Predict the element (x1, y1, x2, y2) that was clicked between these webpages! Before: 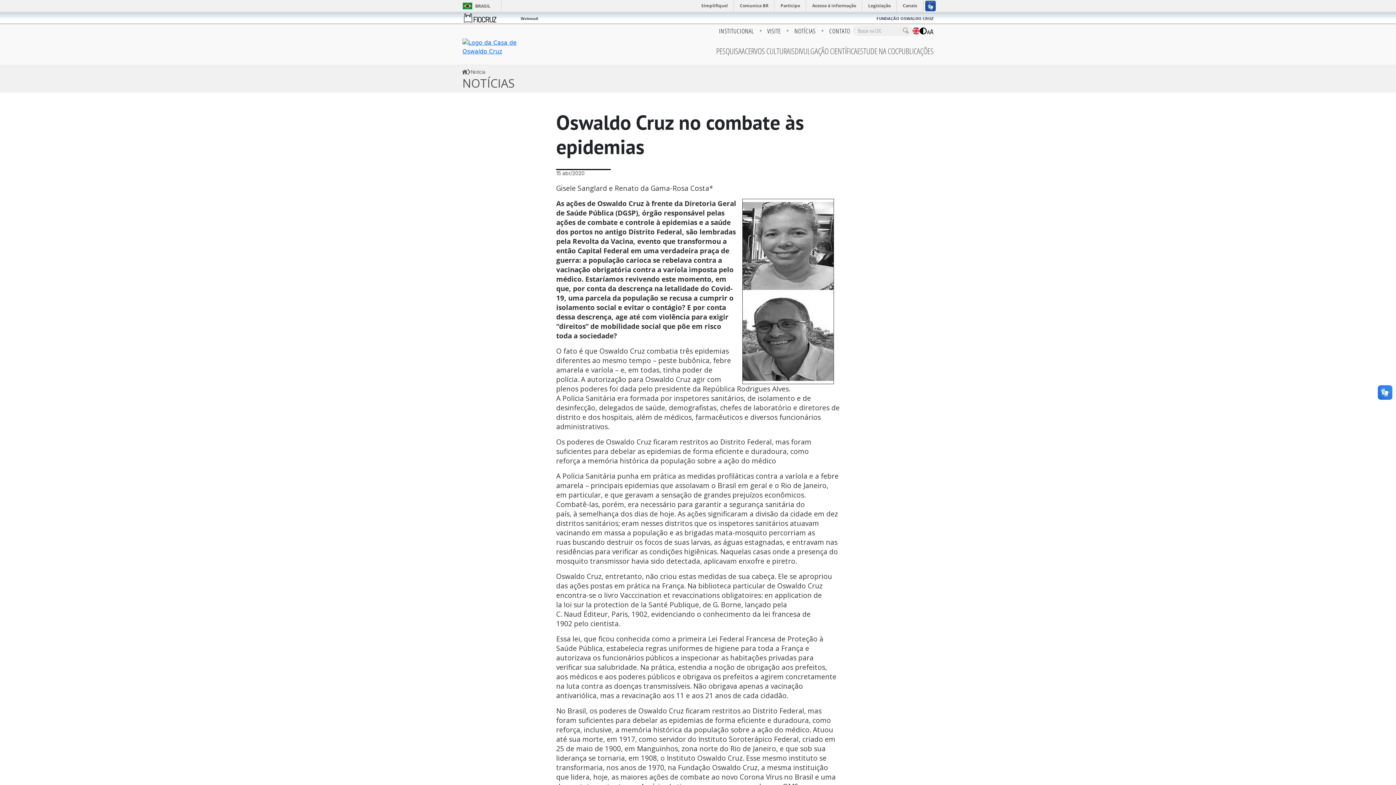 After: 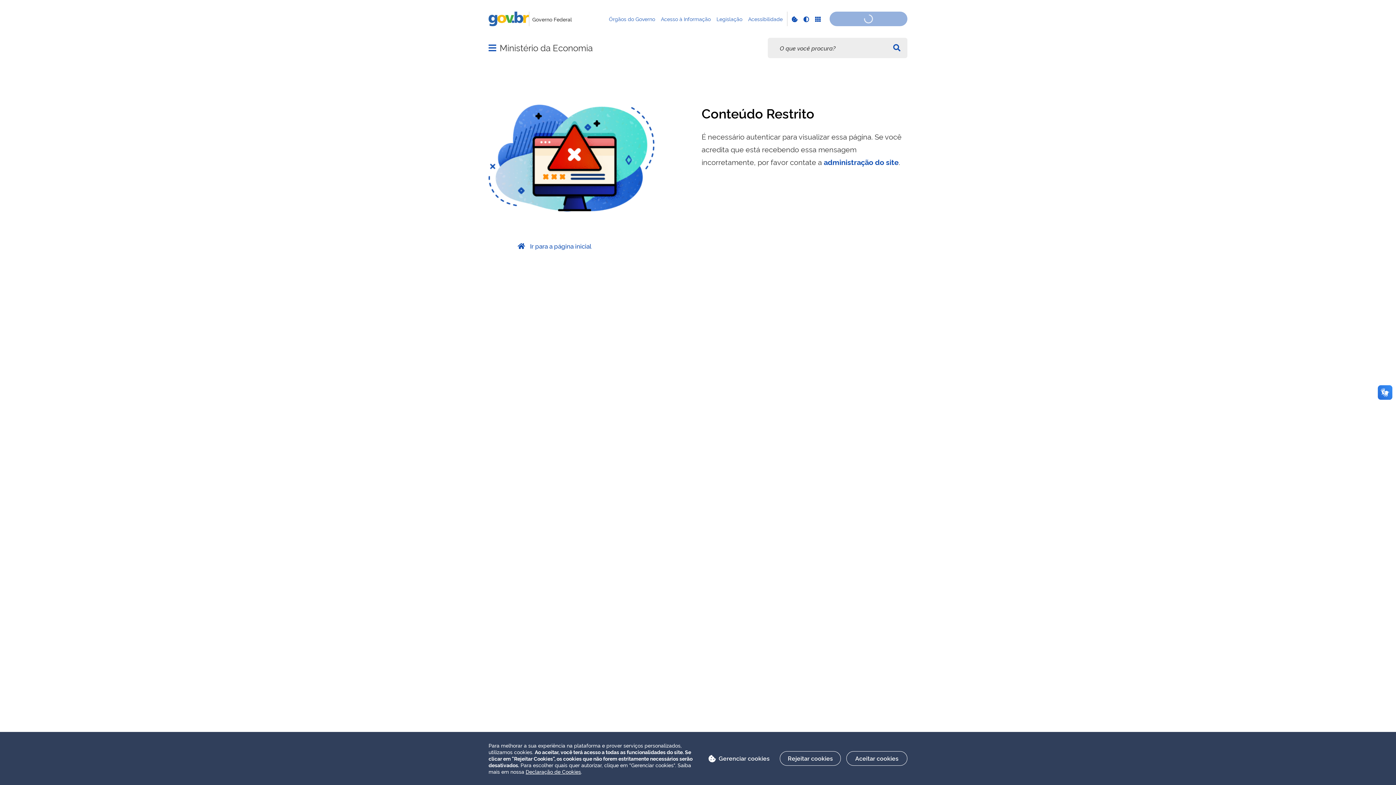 Action: bbox: (696, 0, 733, 11) label: Simplifique!